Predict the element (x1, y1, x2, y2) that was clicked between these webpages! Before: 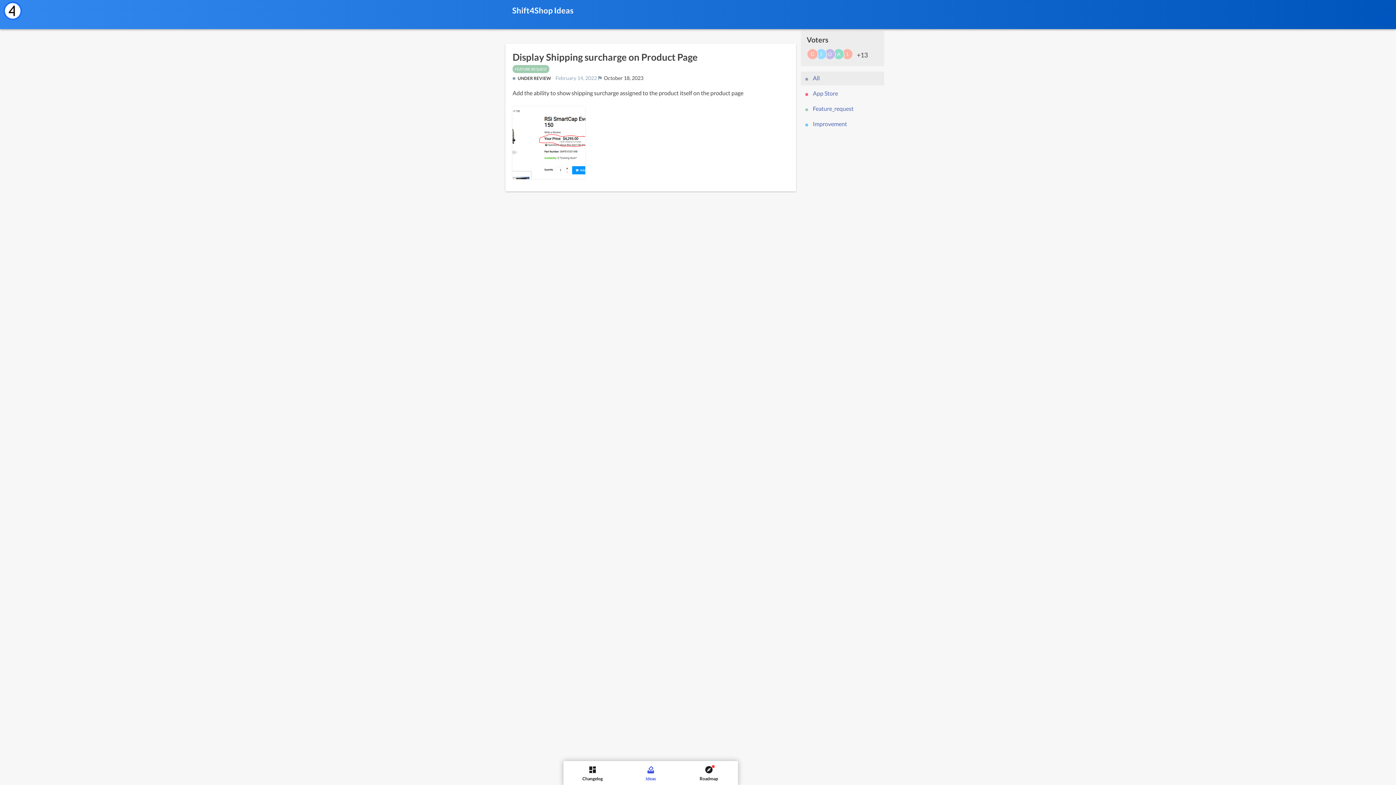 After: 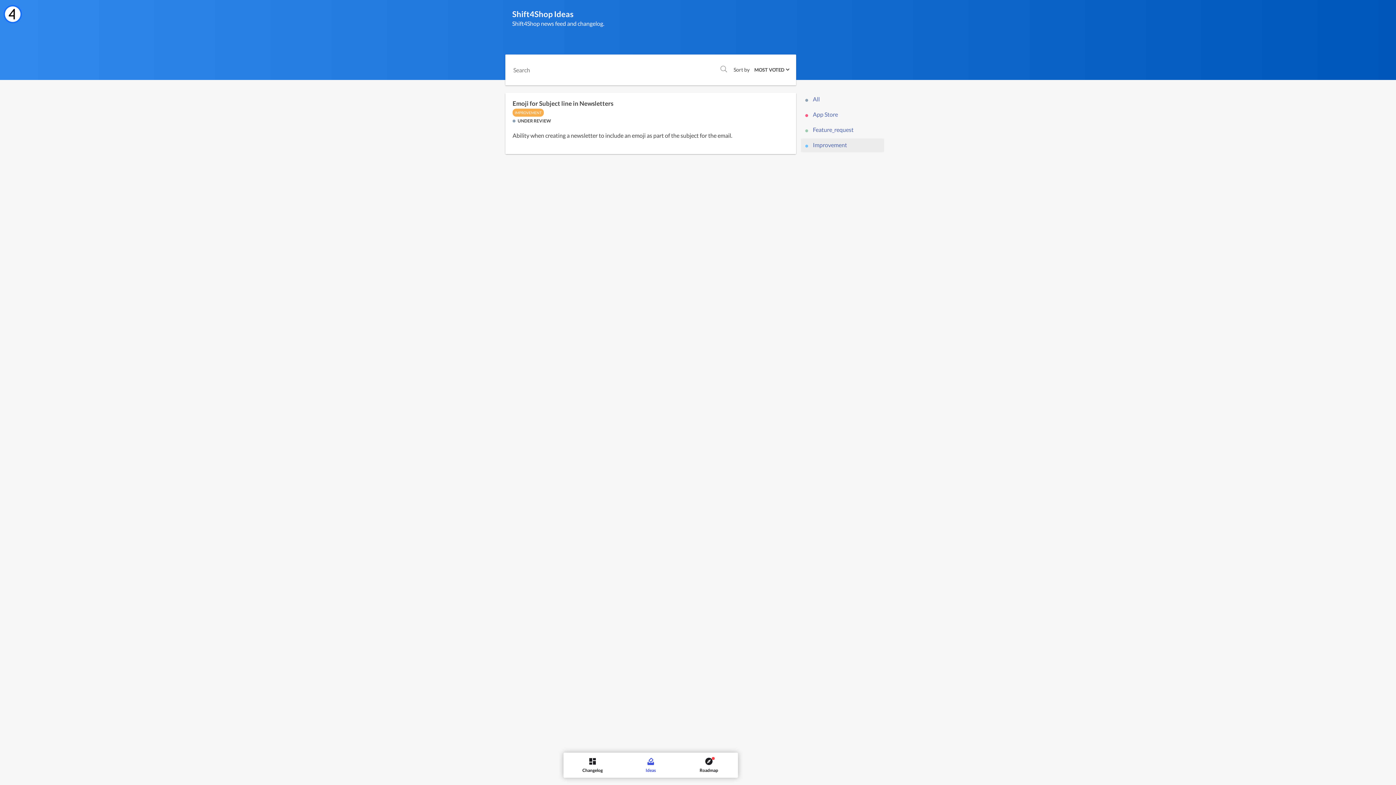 Action: bbox: (801, 117, 884, 131) label:  Improvement